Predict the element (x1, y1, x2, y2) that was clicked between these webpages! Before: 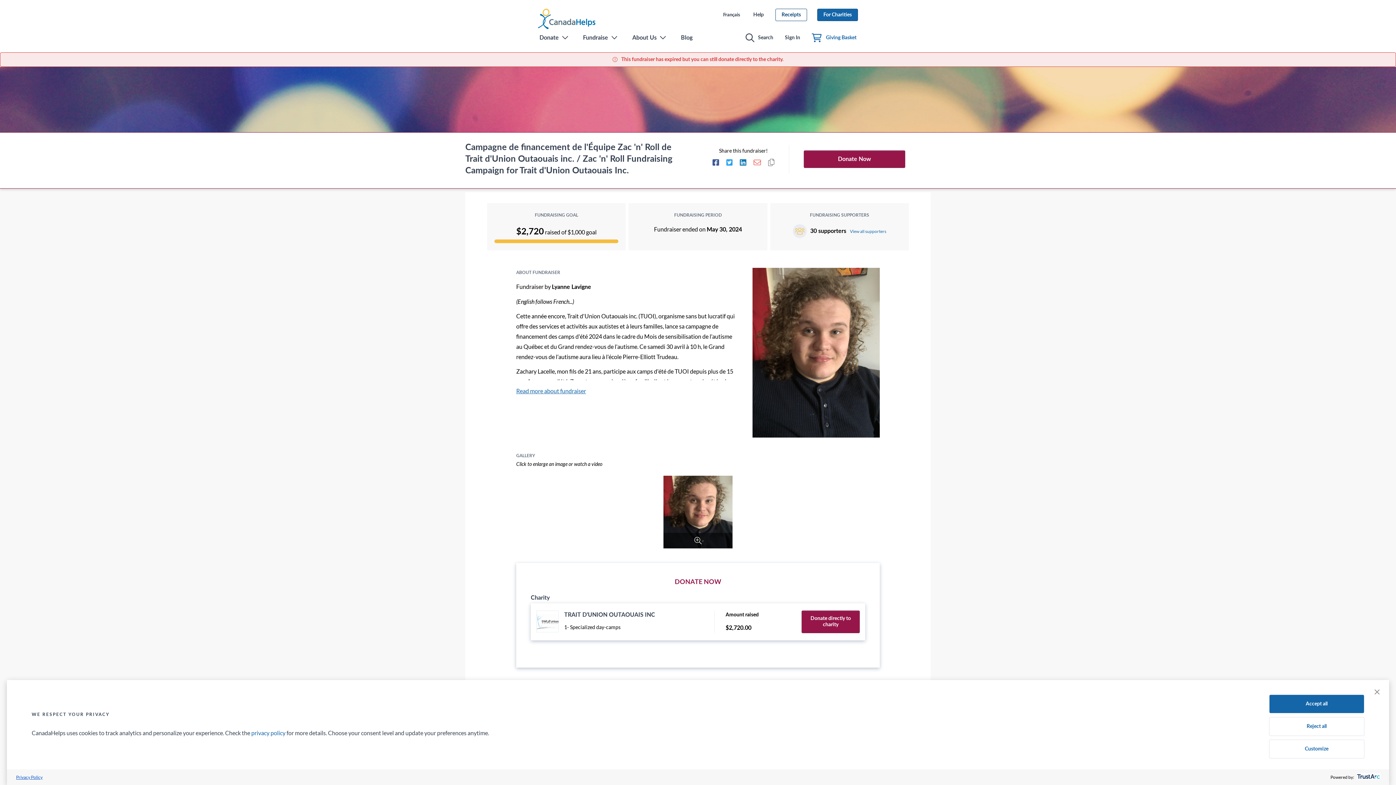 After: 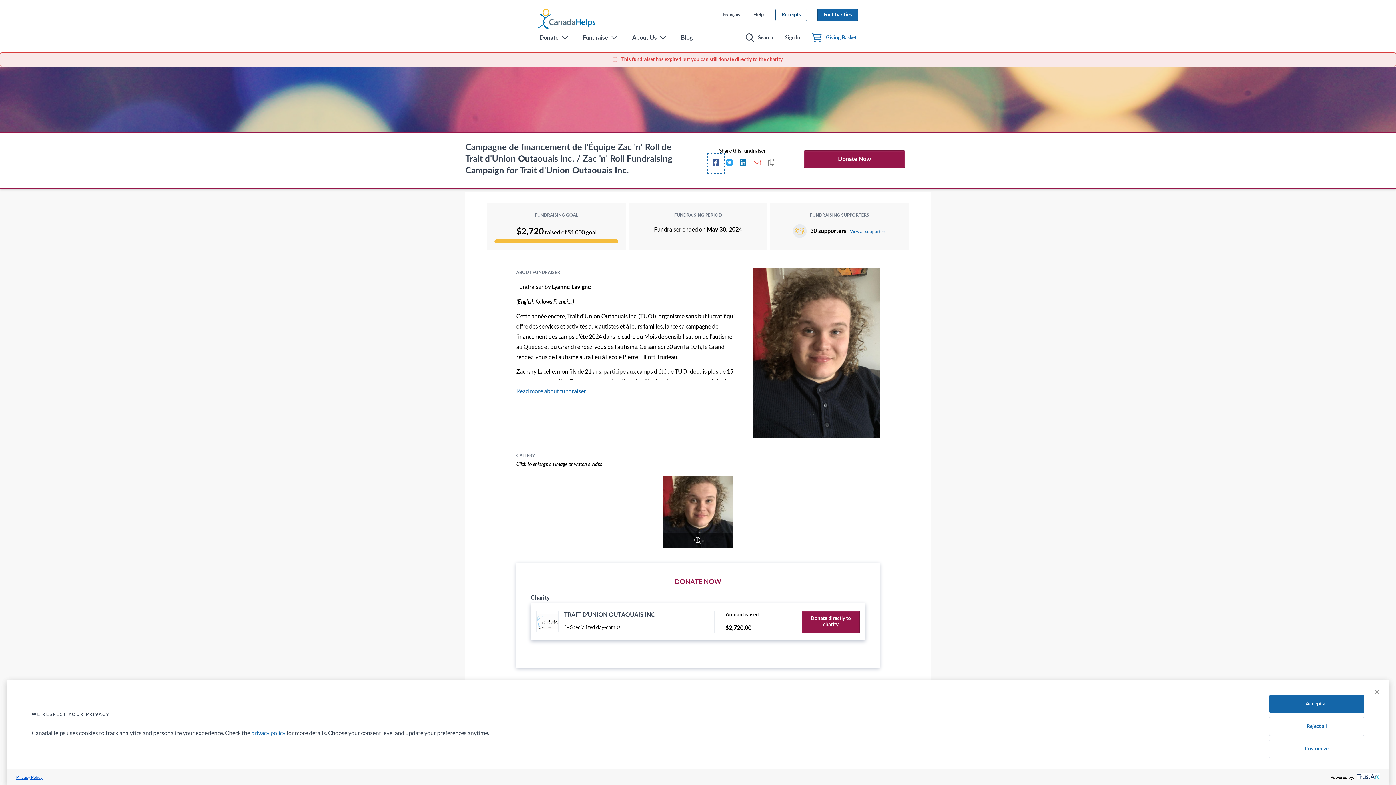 Action: label: Facebook bbox: (709, 155, 722, 171)